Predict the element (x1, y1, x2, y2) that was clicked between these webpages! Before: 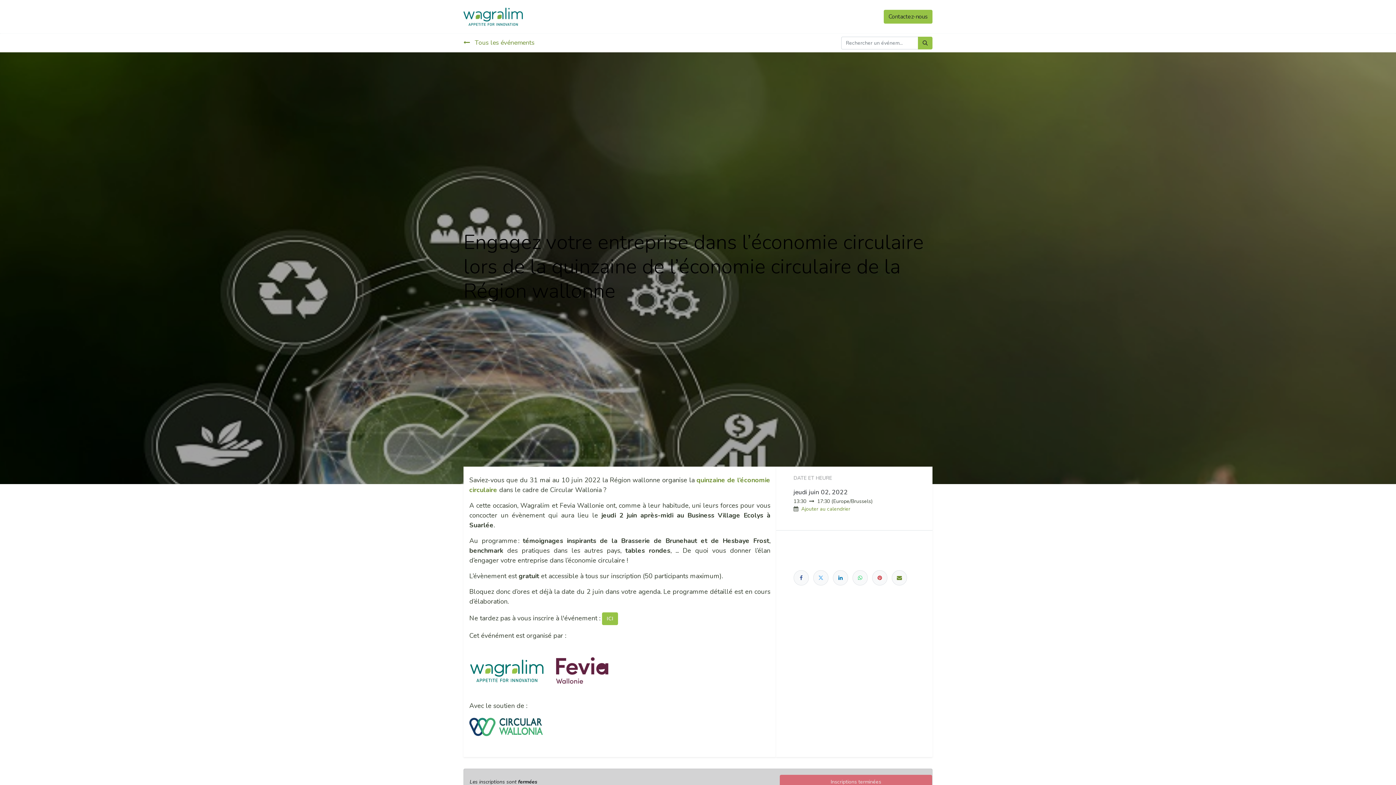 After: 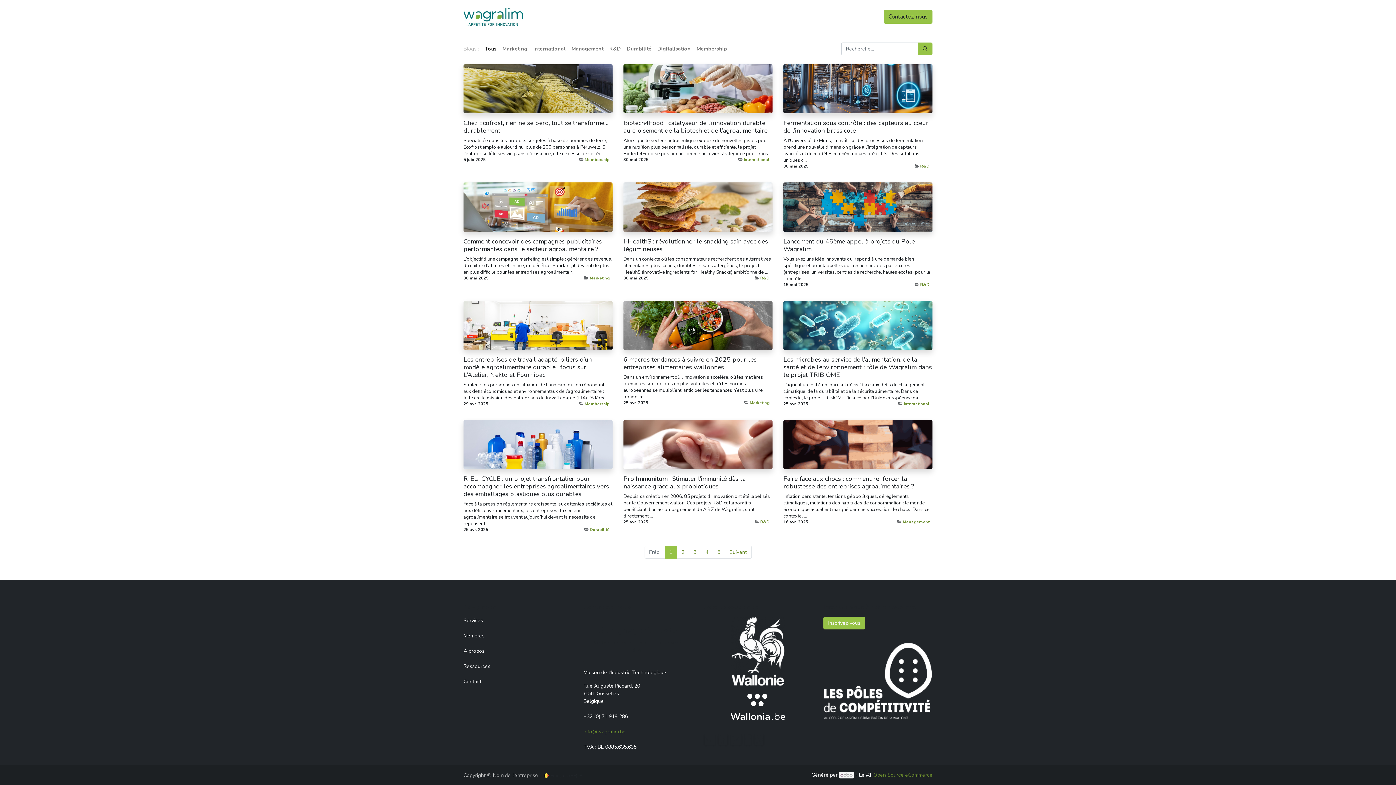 Action: label: Blog bbox: (832, 9, 850, 24)